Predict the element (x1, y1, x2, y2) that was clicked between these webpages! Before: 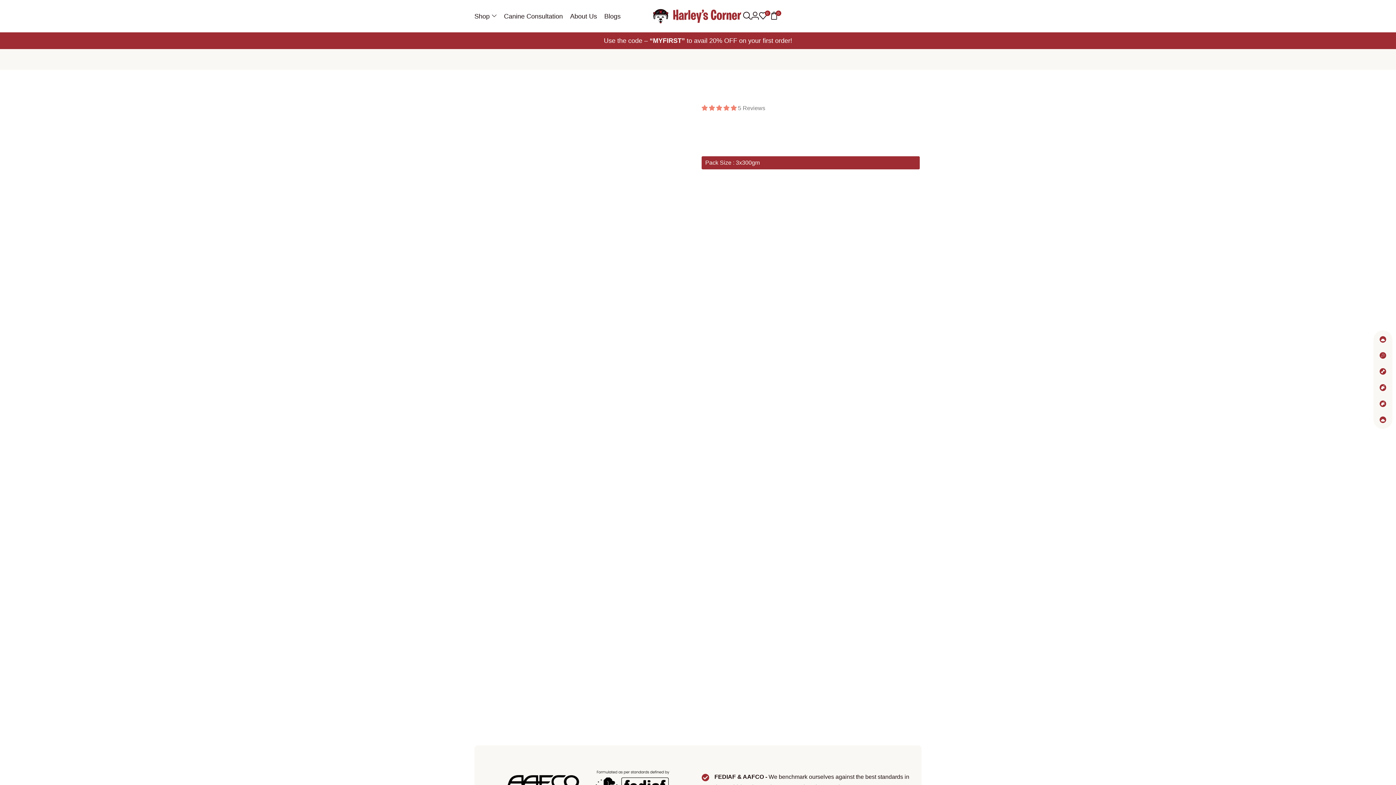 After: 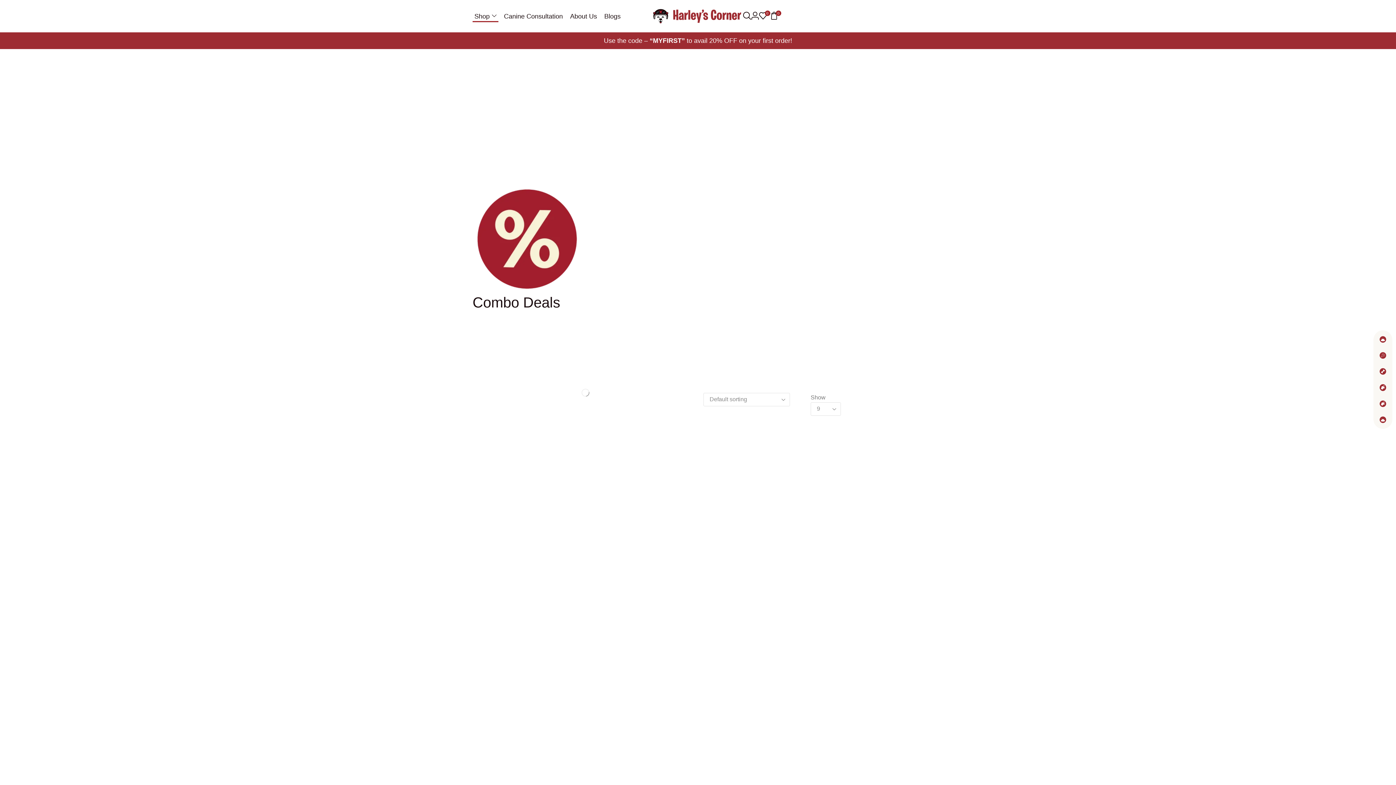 Action: bbox: (472, 10, 498, 22) label: Shop